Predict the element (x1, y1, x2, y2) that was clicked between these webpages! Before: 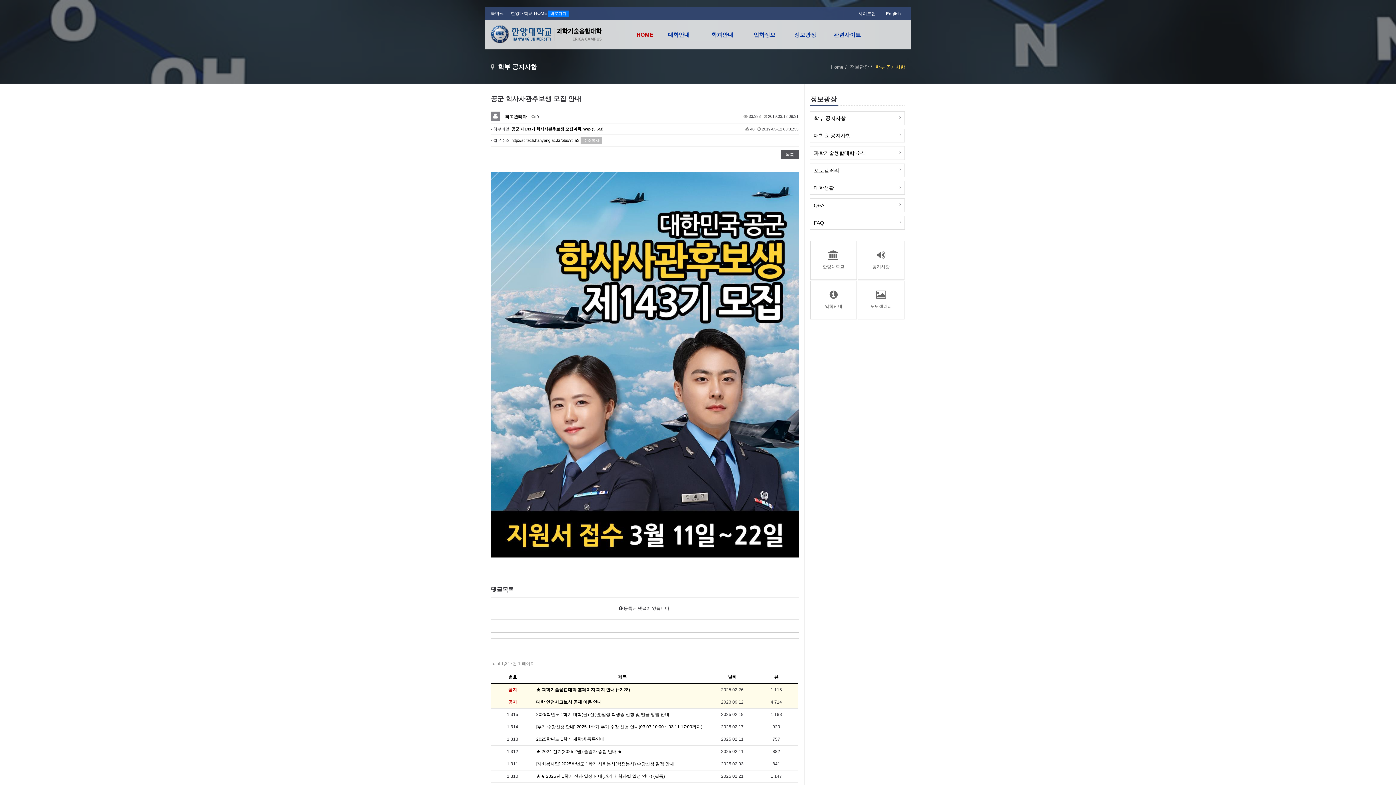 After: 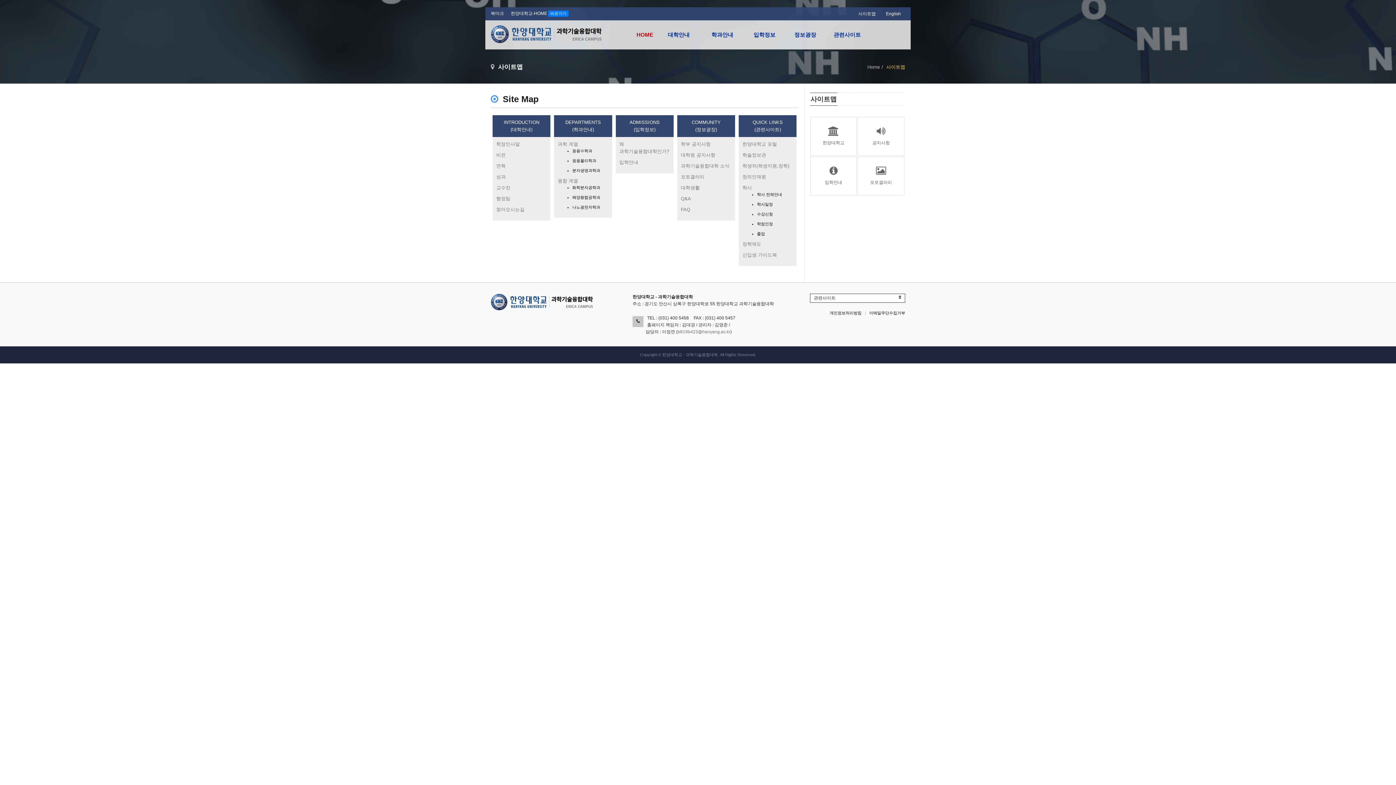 Action: label: 사이트맵 bbox: (858, 11, 876, 16)